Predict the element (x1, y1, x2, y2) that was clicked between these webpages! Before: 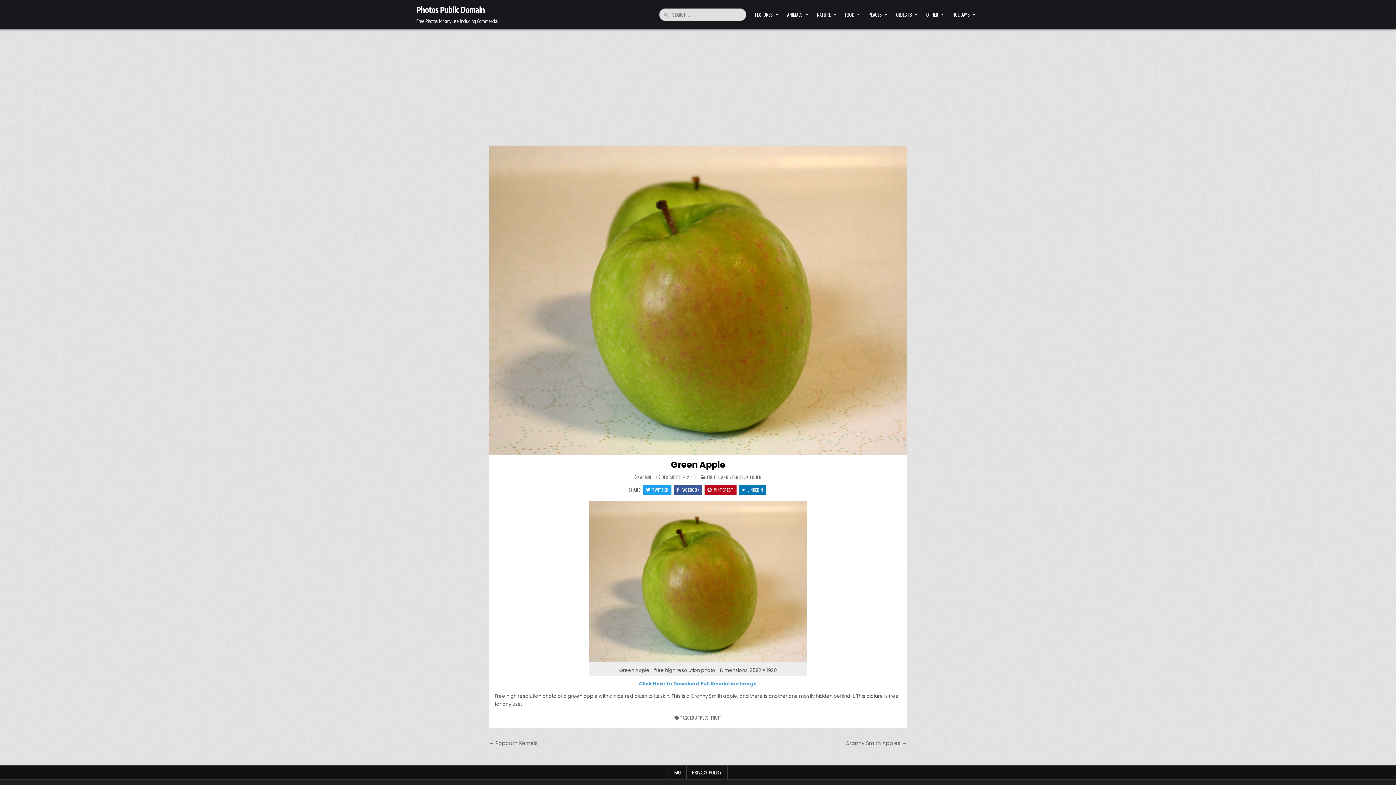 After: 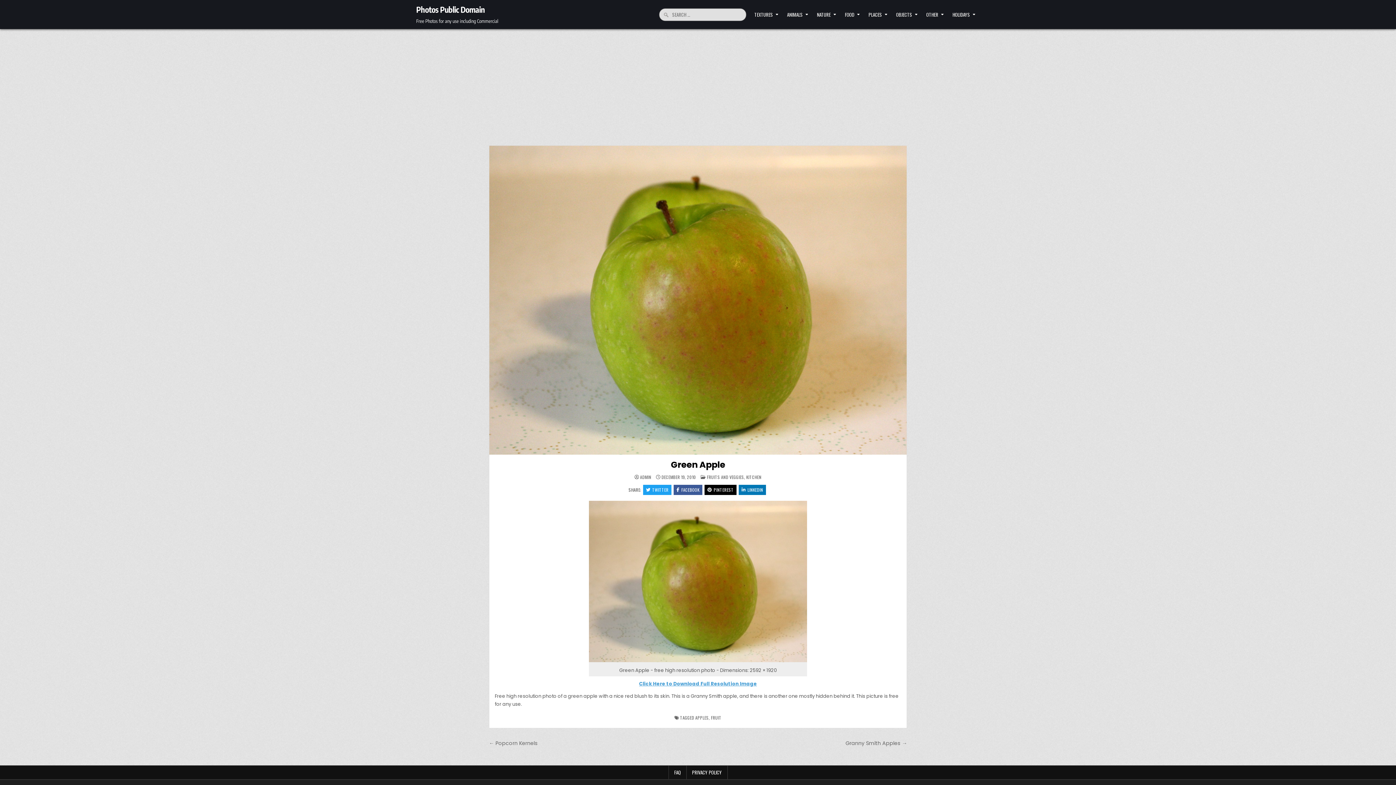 Action: bbox: (704, 485, 736, 495) label: PINTEREST